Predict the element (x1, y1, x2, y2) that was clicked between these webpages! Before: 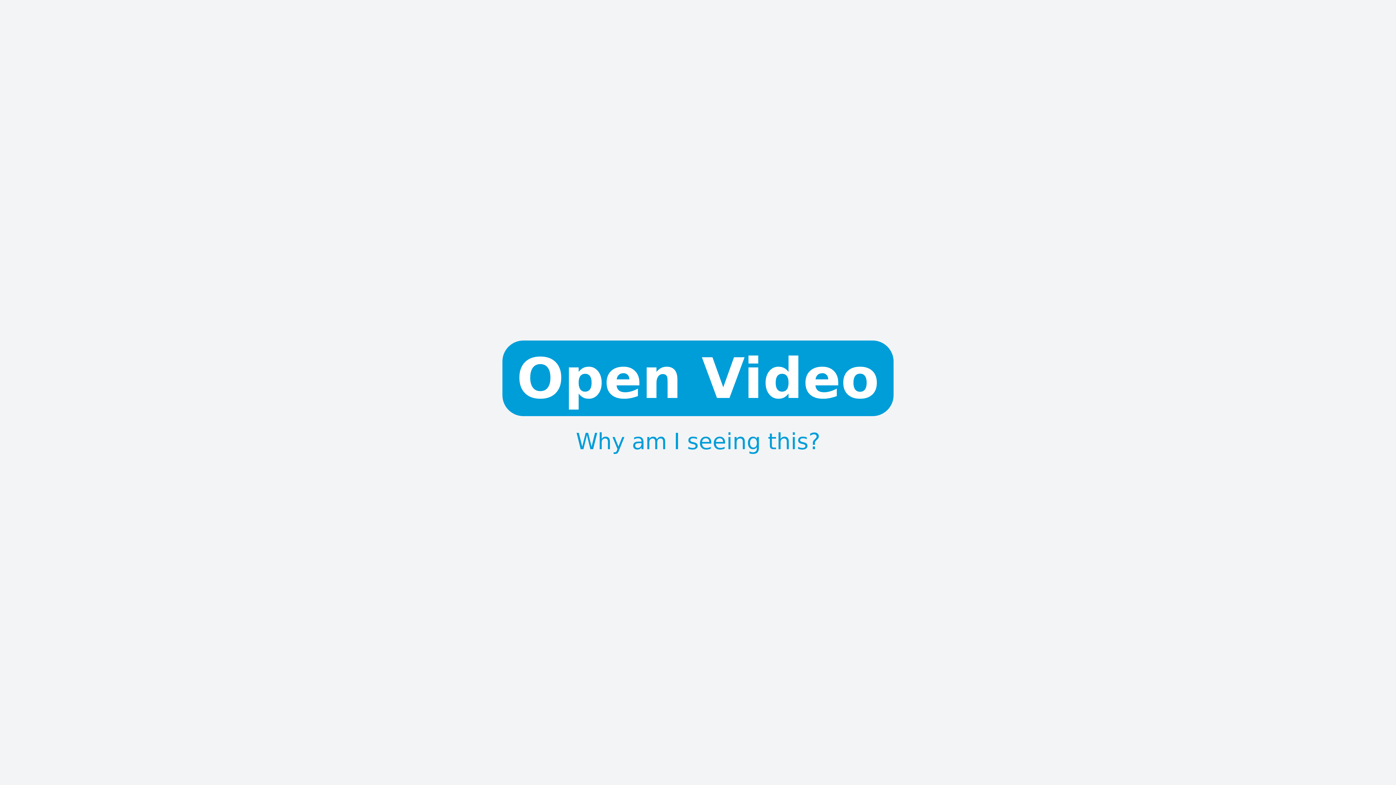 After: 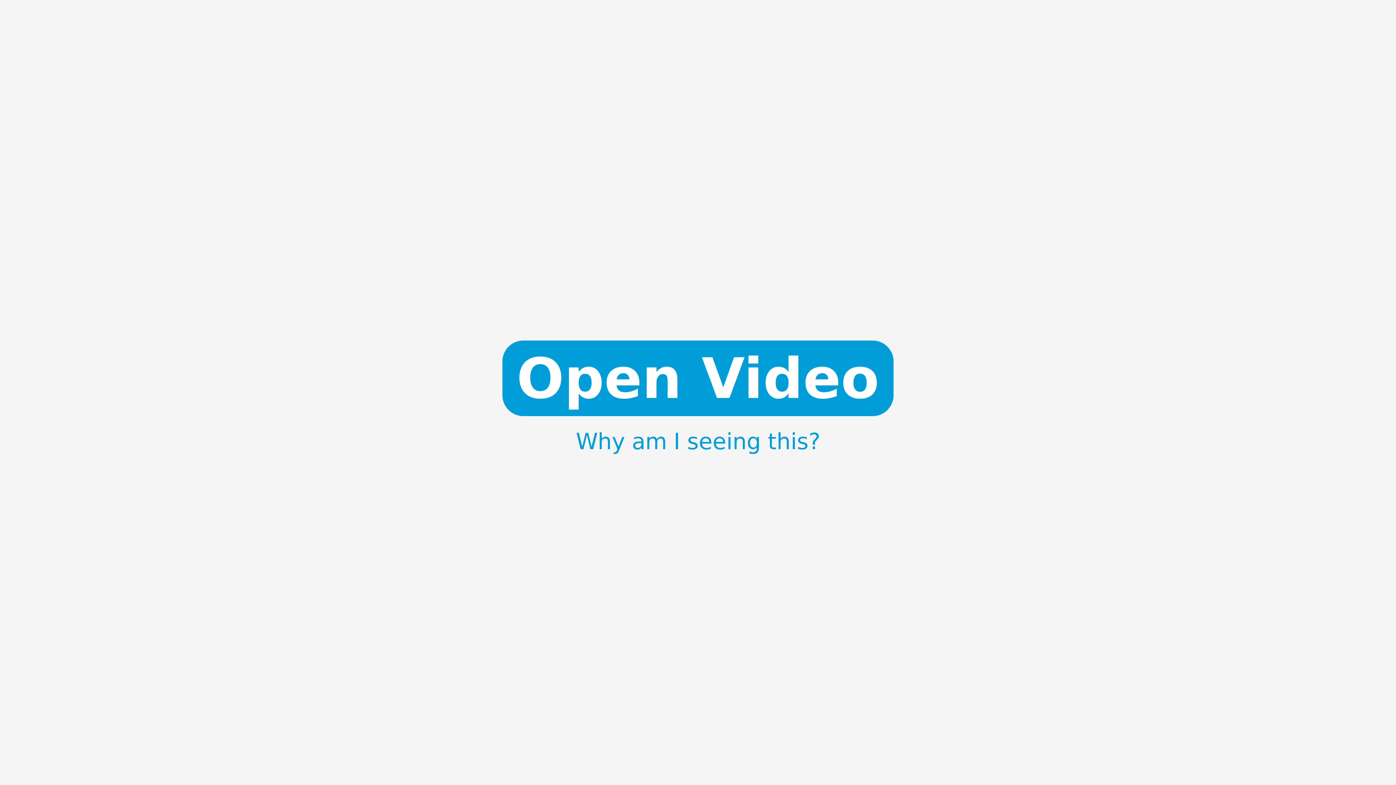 Action: bbox: (502, 340, 893, 416) label: Open Video